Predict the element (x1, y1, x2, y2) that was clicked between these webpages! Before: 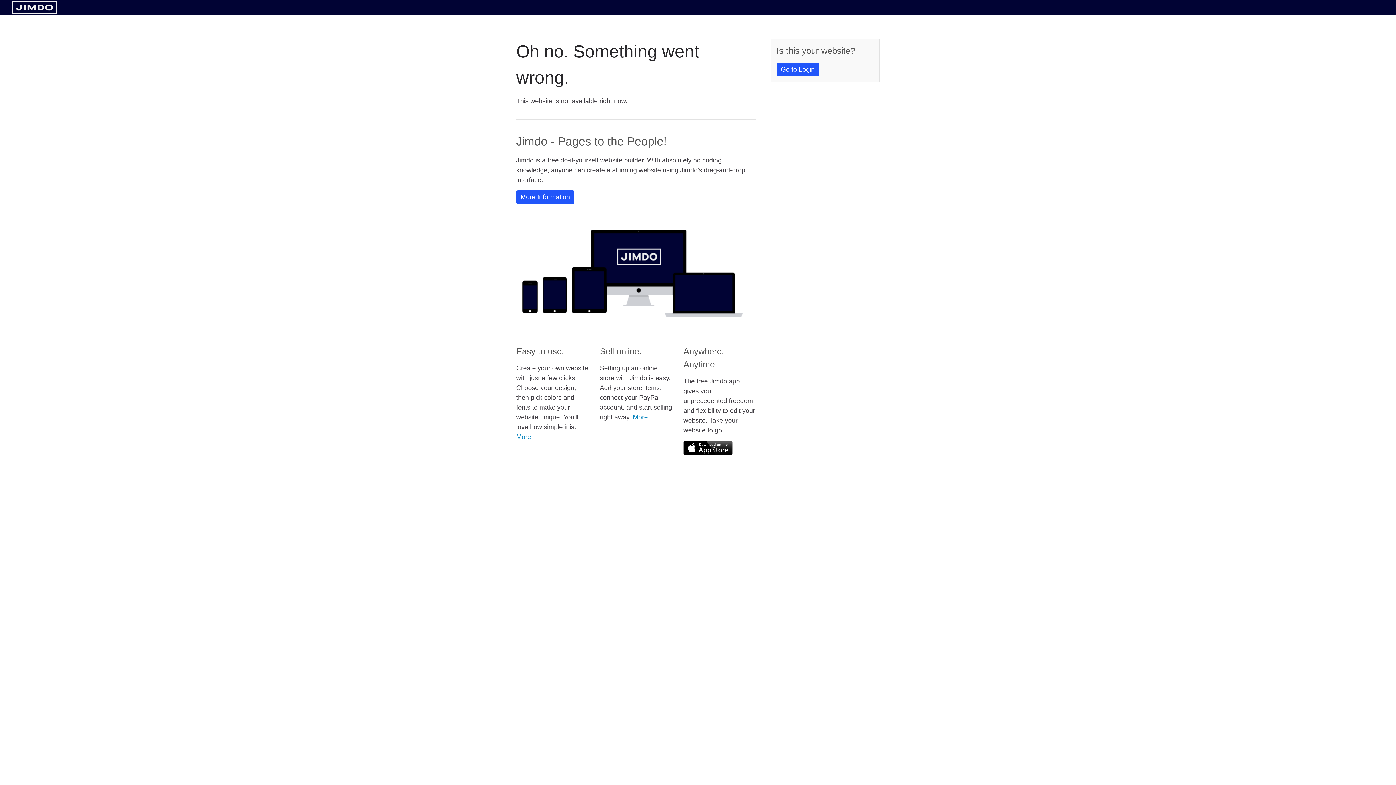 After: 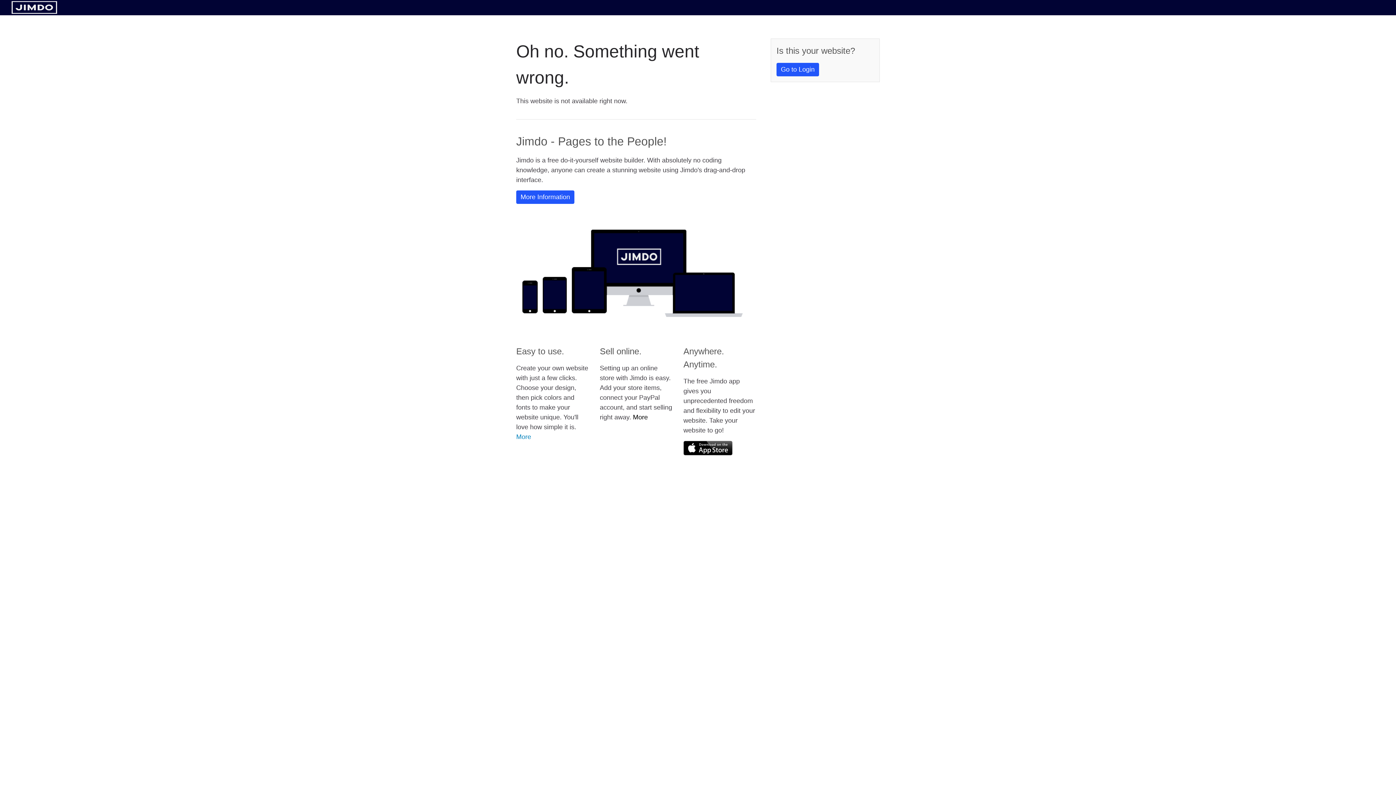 Action: bbox: (633, 413, 648, 421) label: More